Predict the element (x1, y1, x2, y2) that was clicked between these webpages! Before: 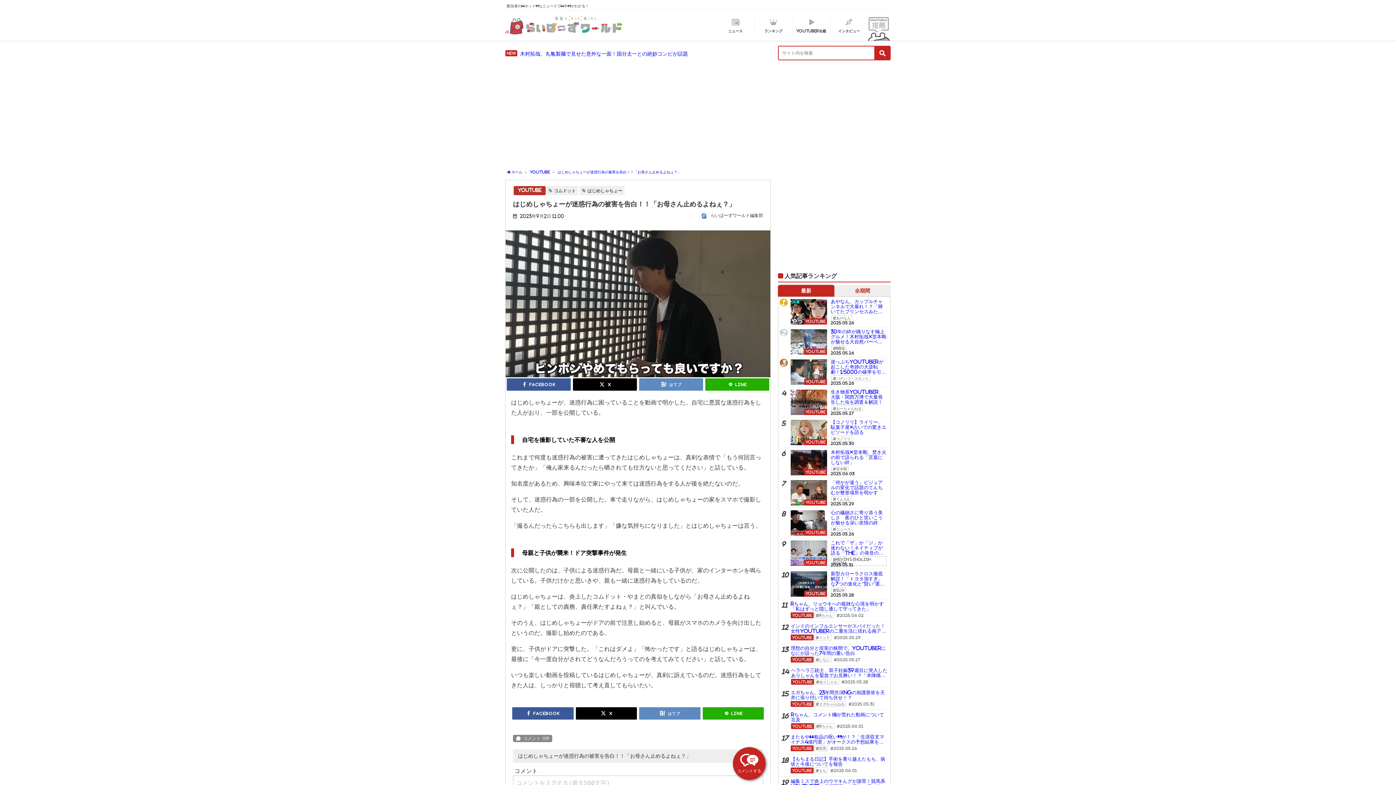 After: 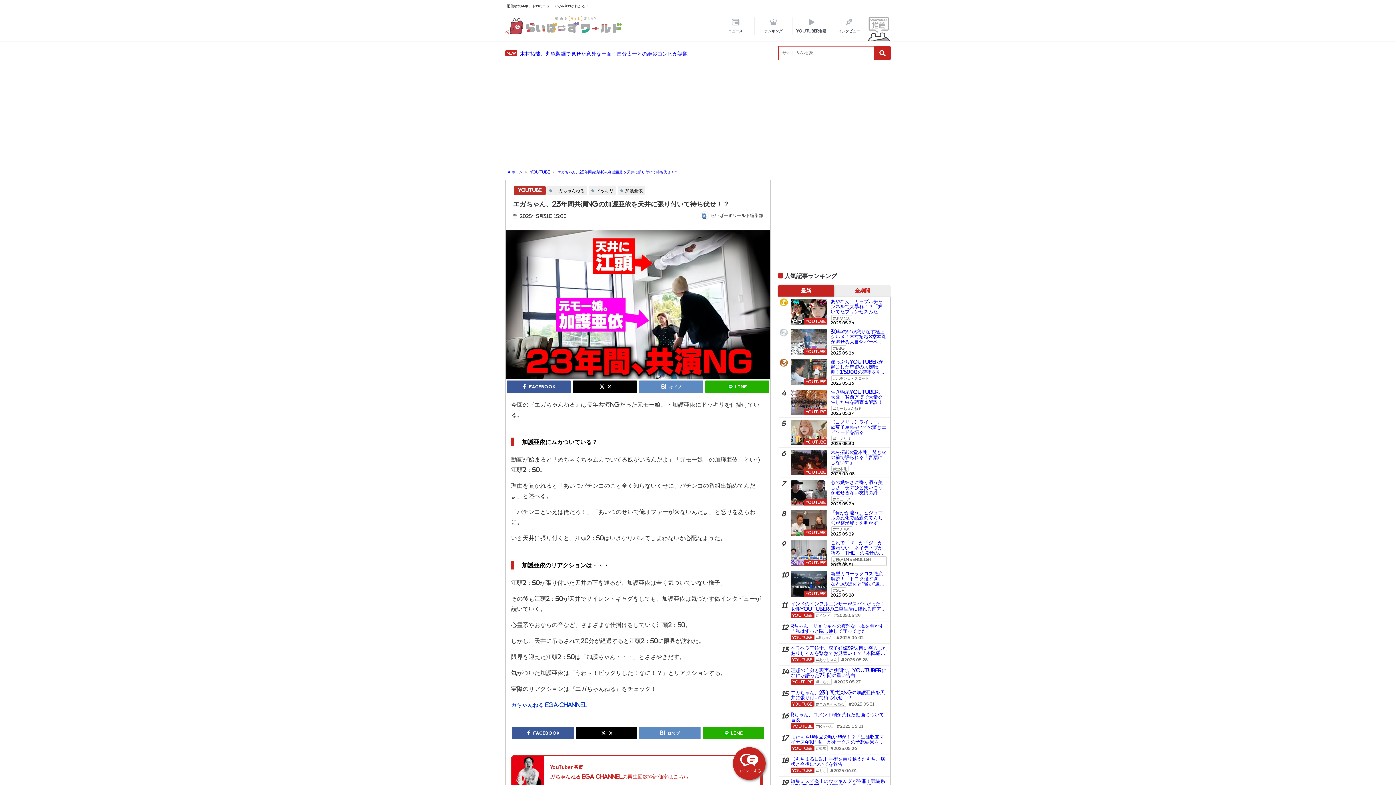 Action: bbox: (788, 688, 889, 710) label: エガちゃん、23年間共演NGの加護亜依を天井に張り付いて待ち伏せ！？
YouTubeエガちゃんねる2025.05.31